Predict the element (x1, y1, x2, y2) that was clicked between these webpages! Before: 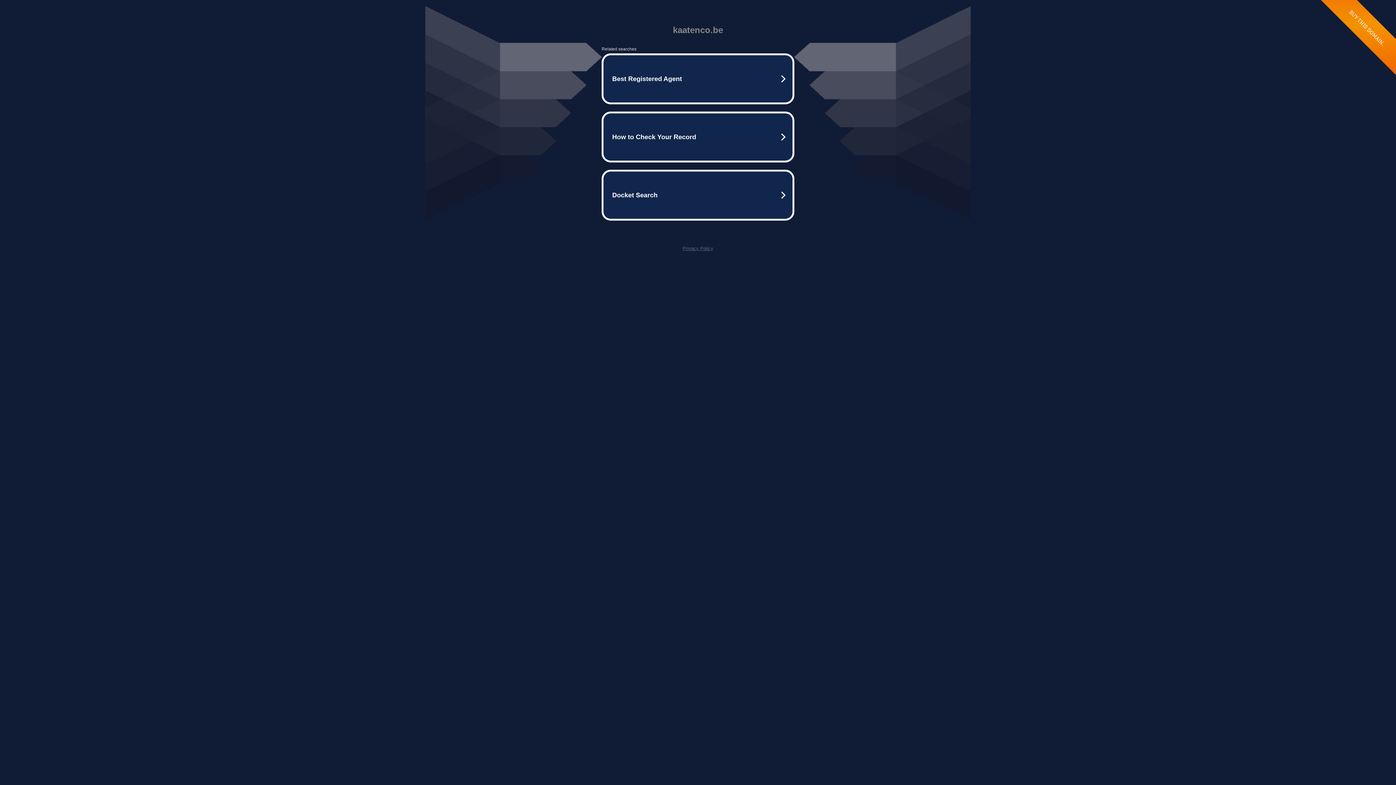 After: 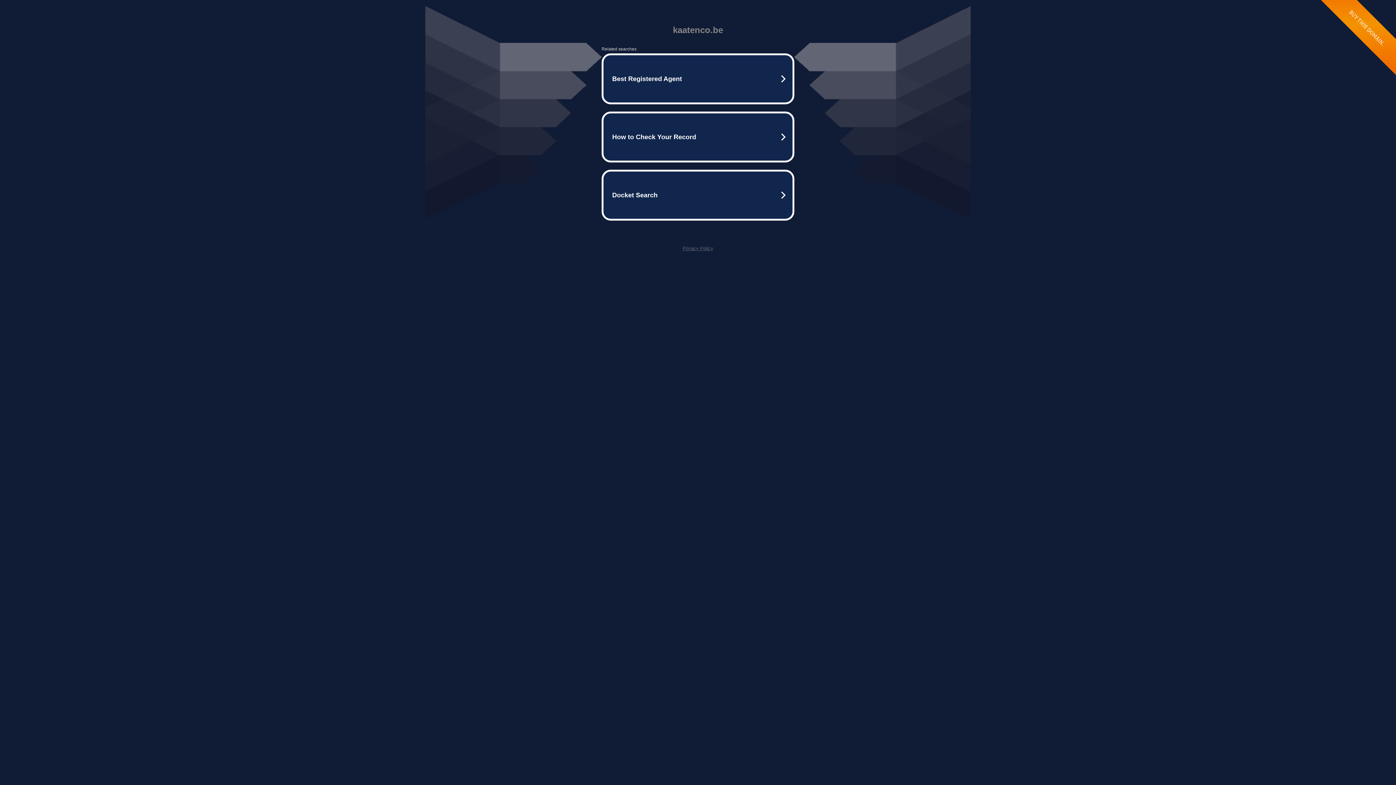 Action: label: Privacy Policy bbox: (682, 245, 713, 251)